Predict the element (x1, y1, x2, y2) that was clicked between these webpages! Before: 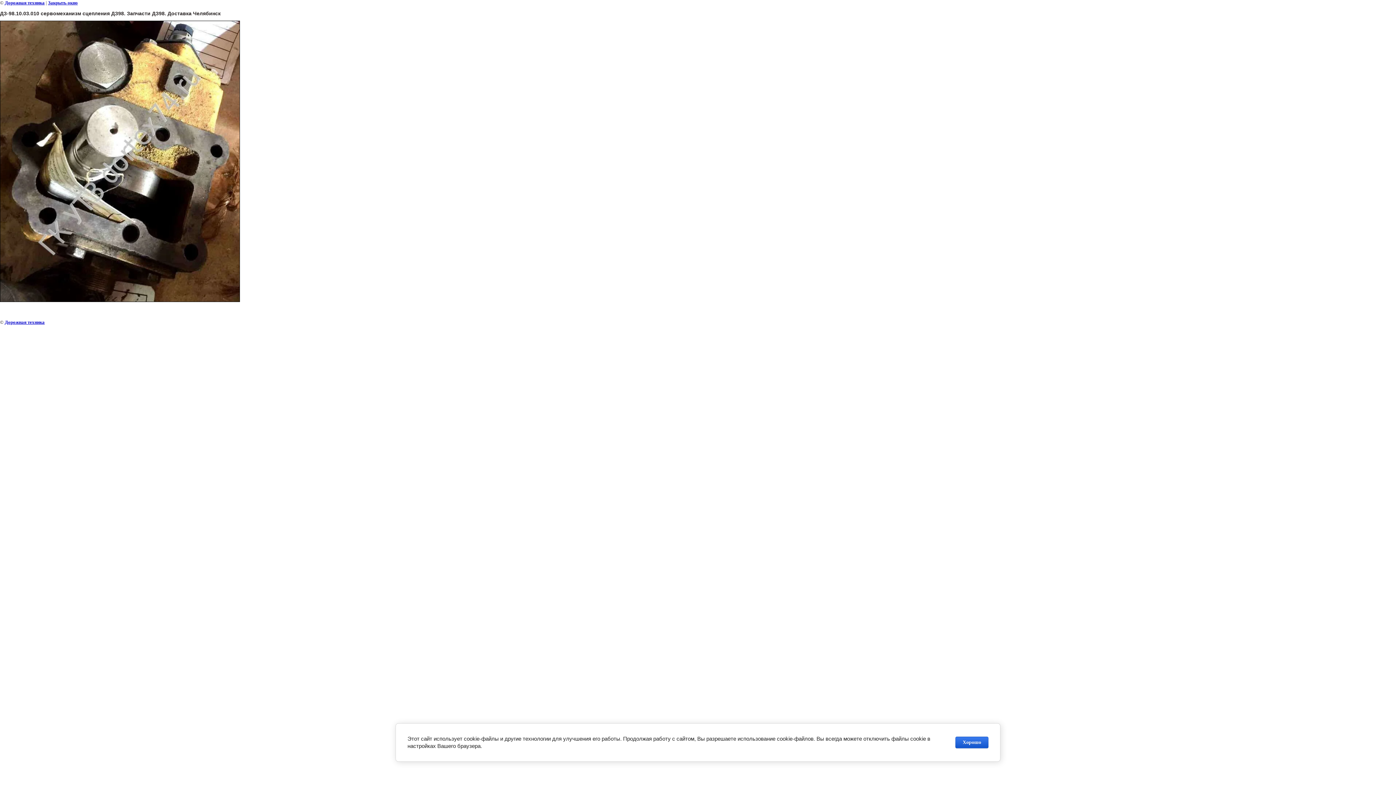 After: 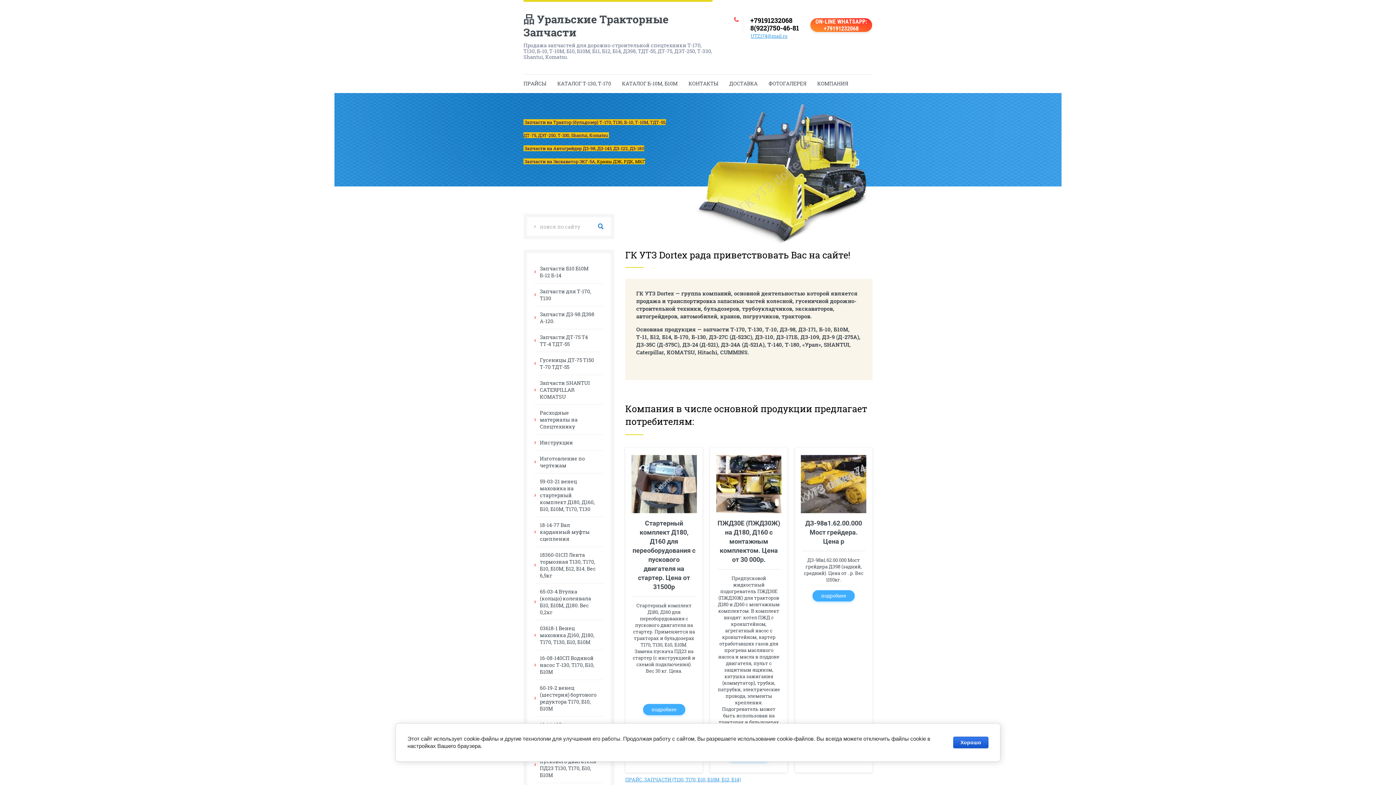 Action: bbox: (4, 319, 44, 325) label: Дорожная техника